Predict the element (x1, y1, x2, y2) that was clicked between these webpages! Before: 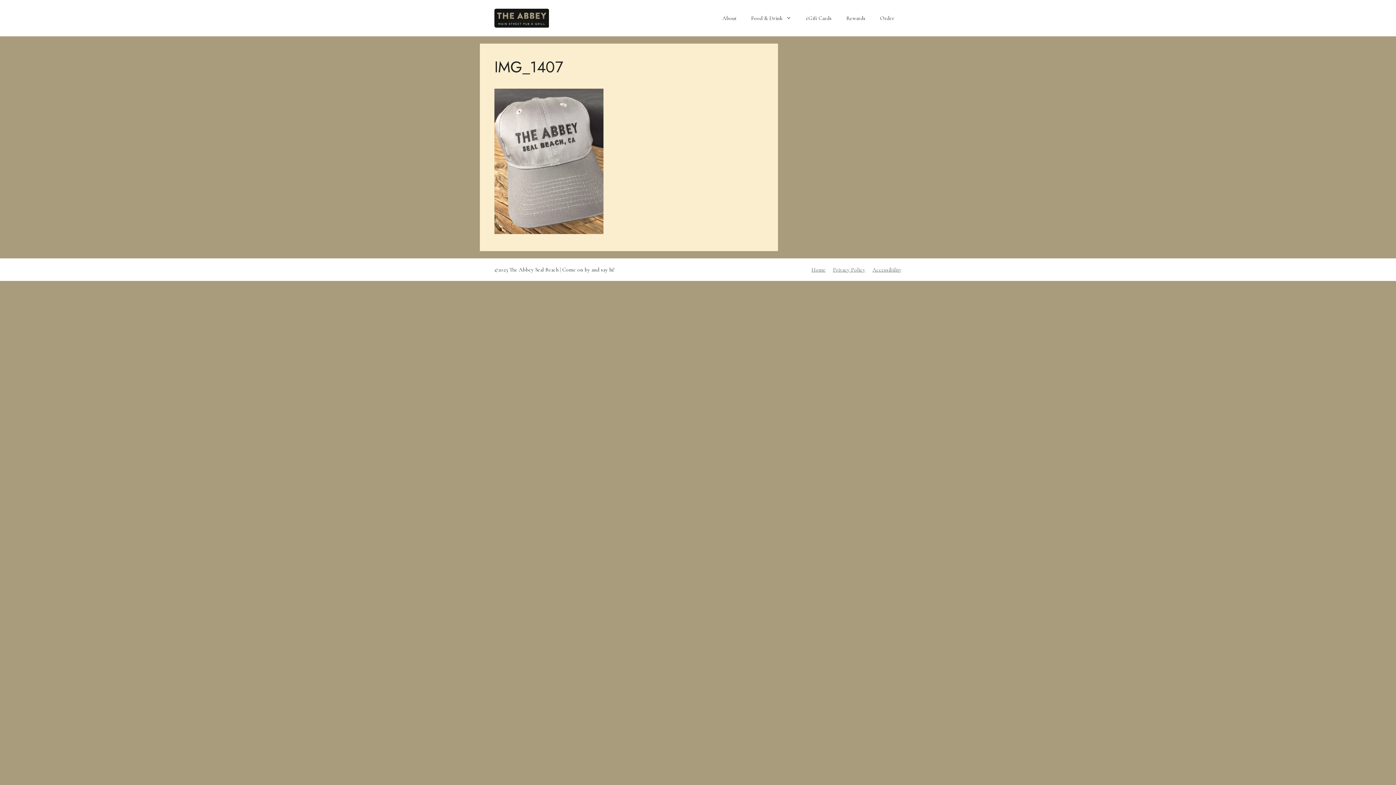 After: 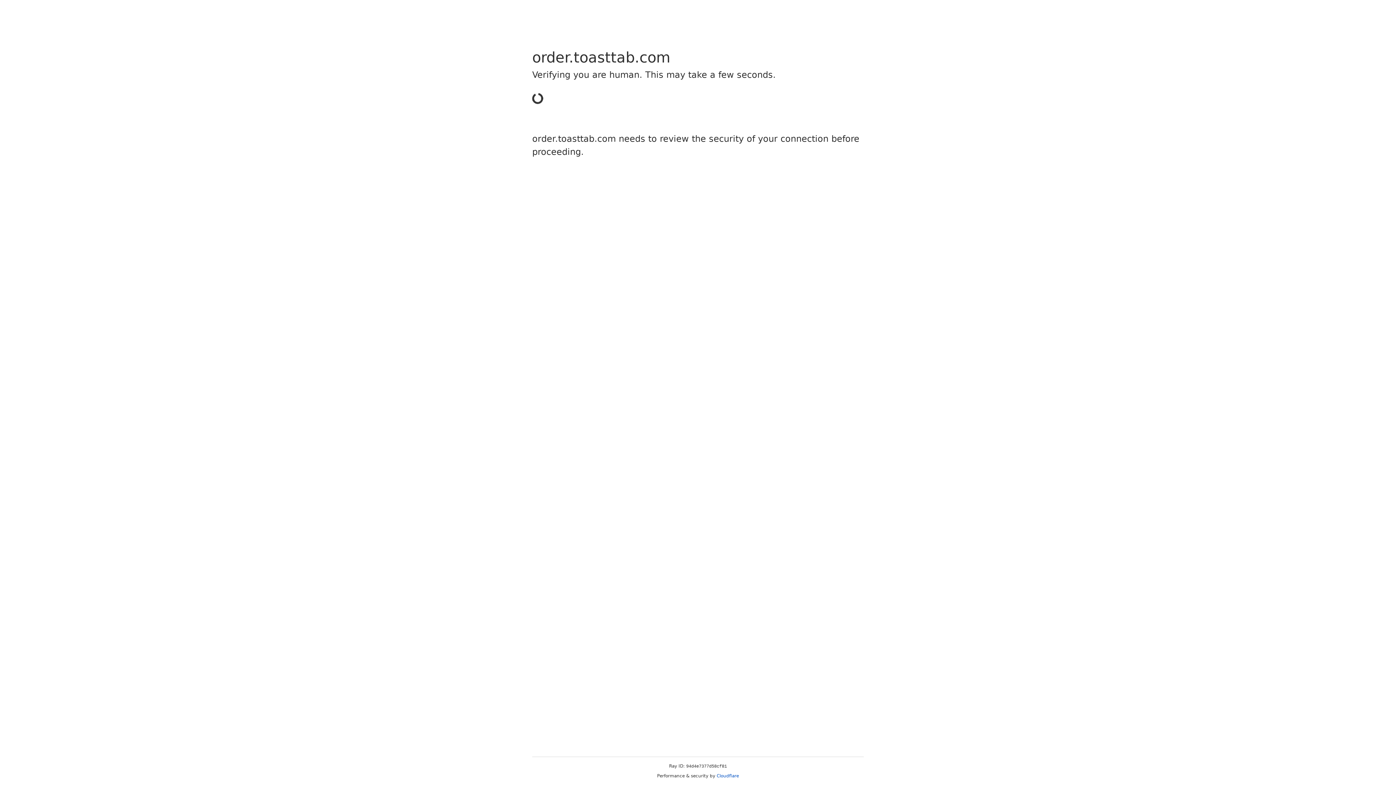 Action: label: Order bbox: (873, 7, 901, 29)